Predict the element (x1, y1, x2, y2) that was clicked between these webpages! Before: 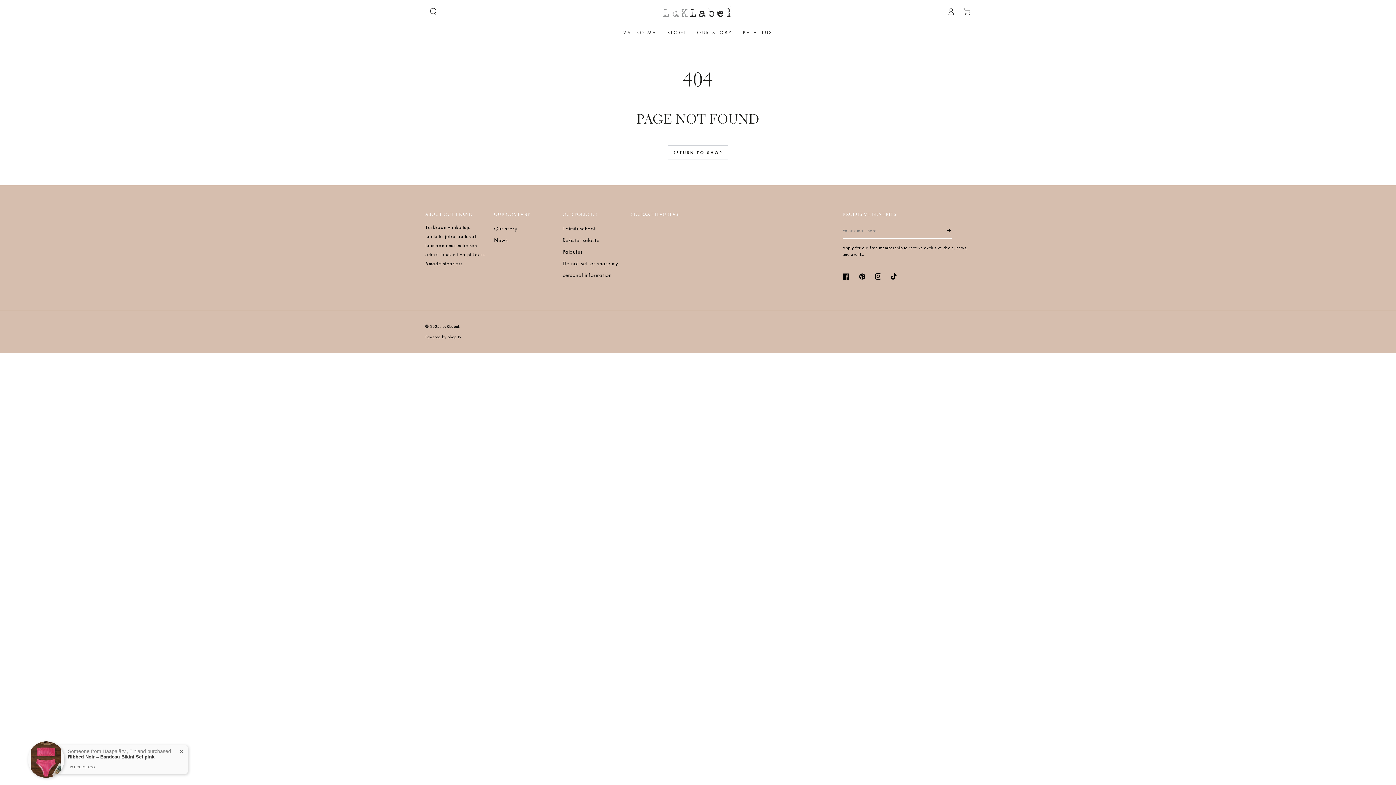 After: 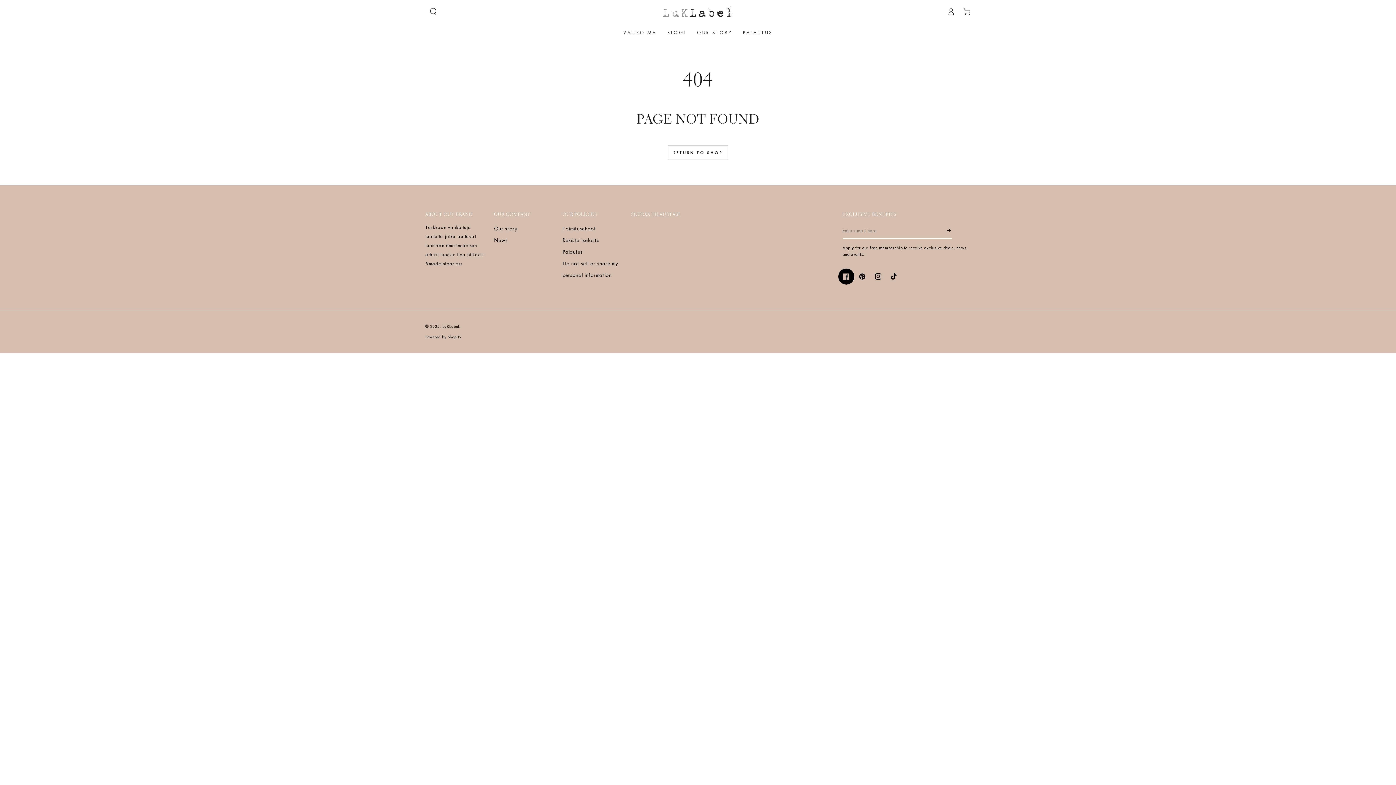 Action: label: Facebook bbox: (838, 268, 854, 284)